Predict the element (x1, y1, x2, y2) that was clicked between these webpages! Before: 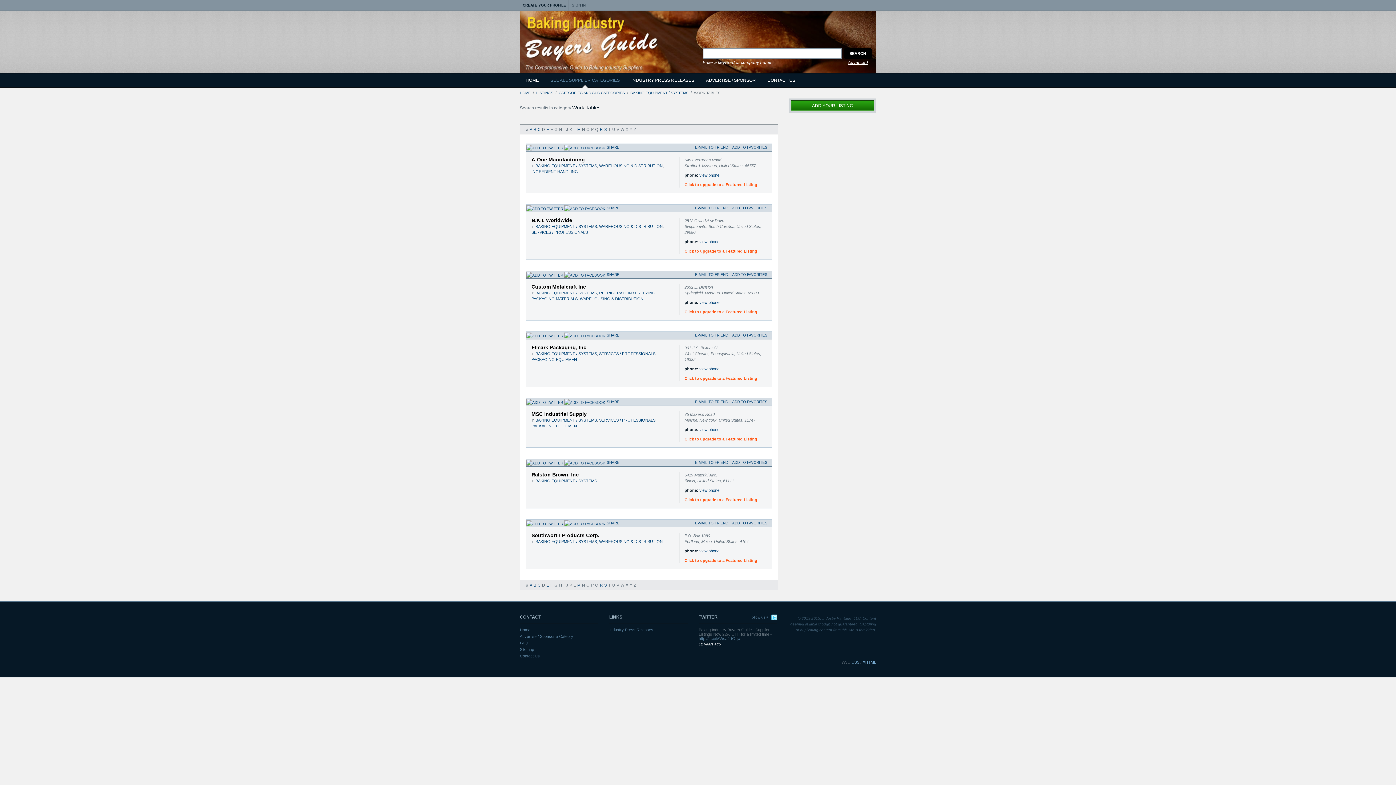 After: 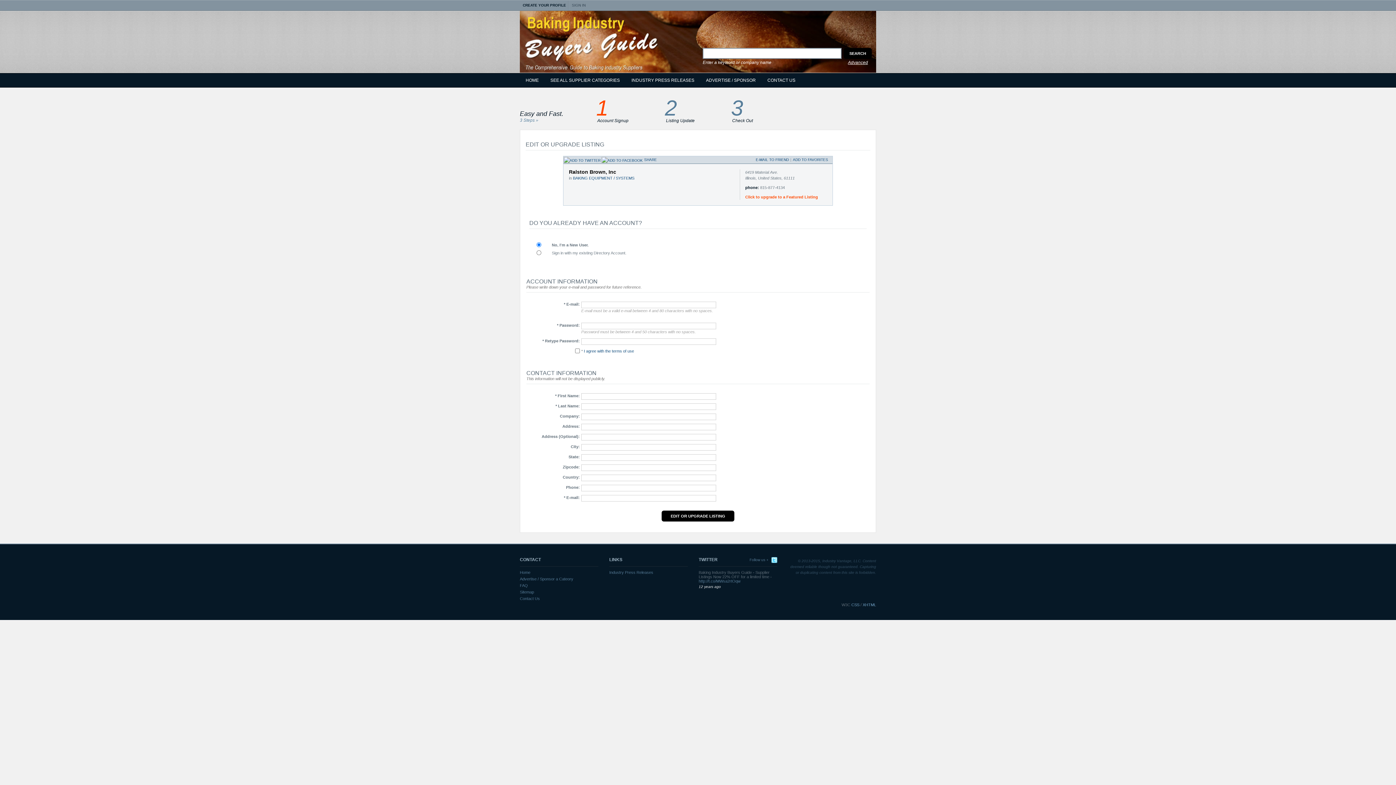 Action: bbox: (684, 497, 757, 502) label: Click to upgrade to a Featured Listing